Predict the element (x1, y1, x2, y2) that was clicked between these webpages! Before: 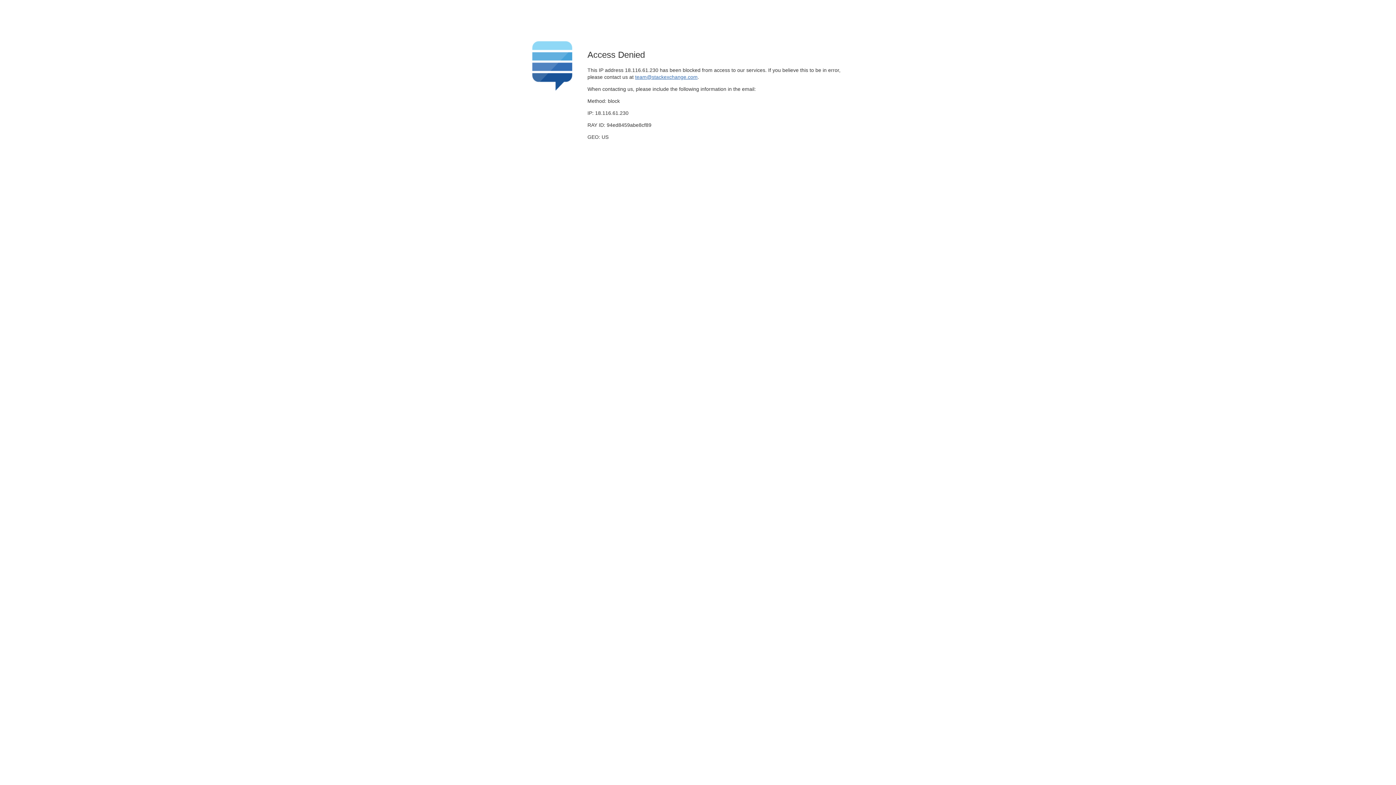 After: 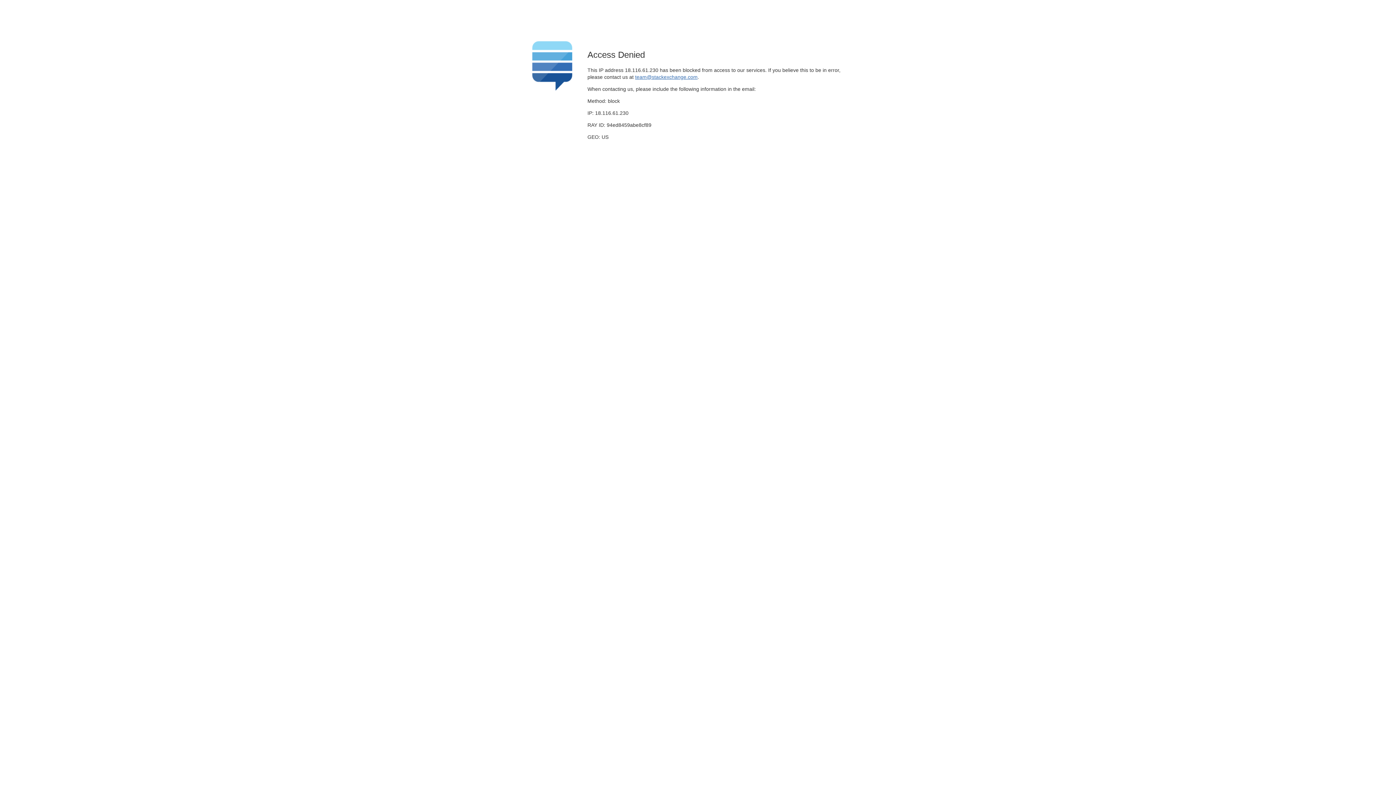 Action: label: team@stackexchange.com bbox: (635, 74, 697, 79)